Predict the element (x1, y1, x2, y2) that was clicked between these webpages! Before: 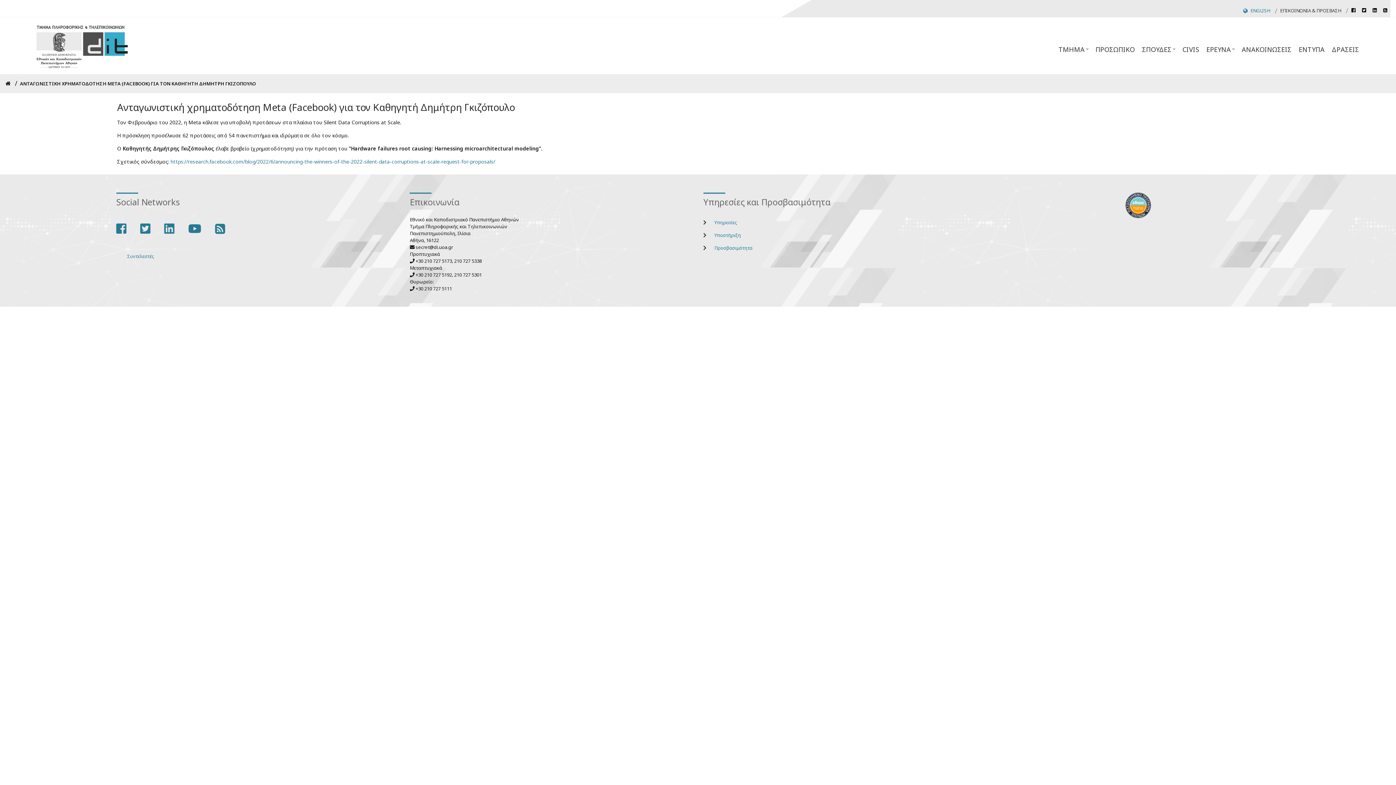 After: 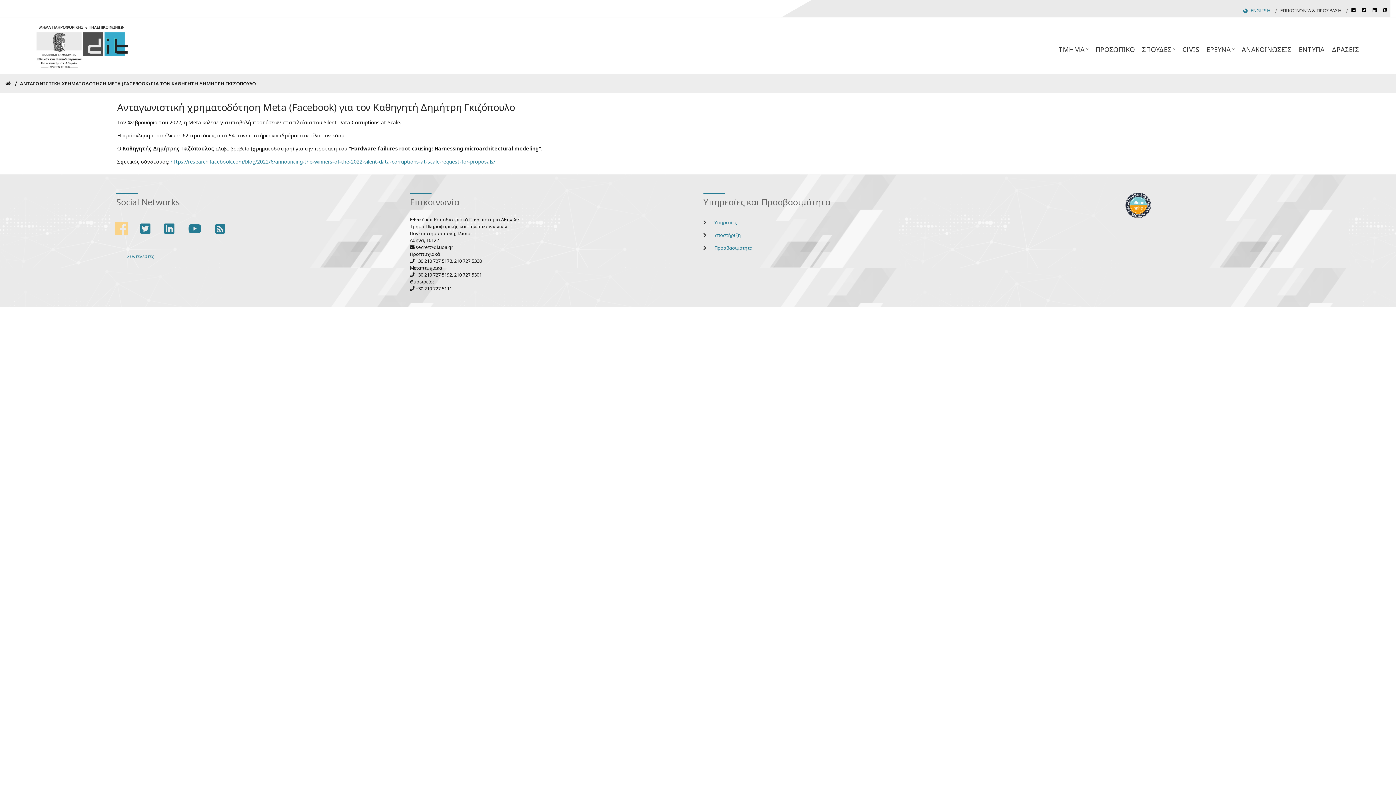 Action: label: facebook bbox: (116, 220, 126, 237)